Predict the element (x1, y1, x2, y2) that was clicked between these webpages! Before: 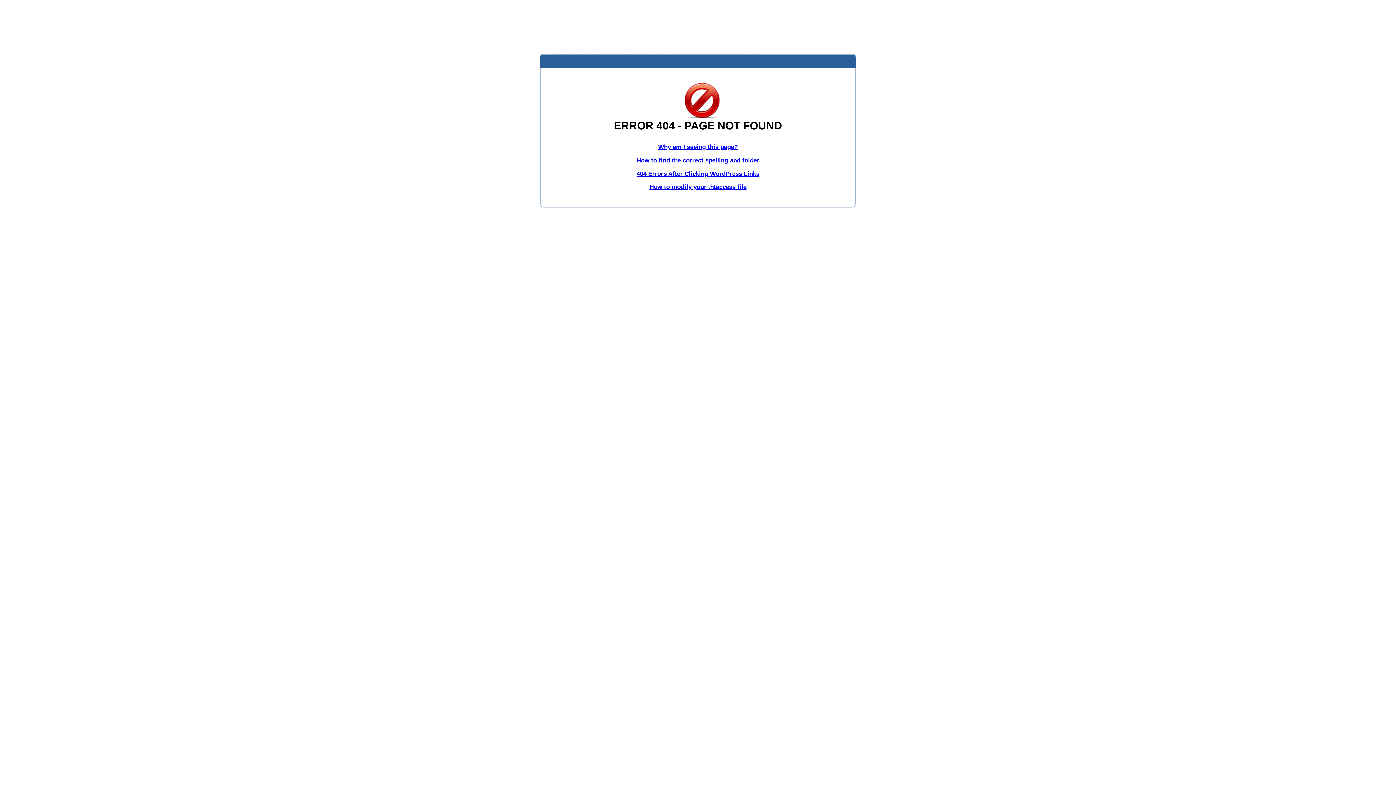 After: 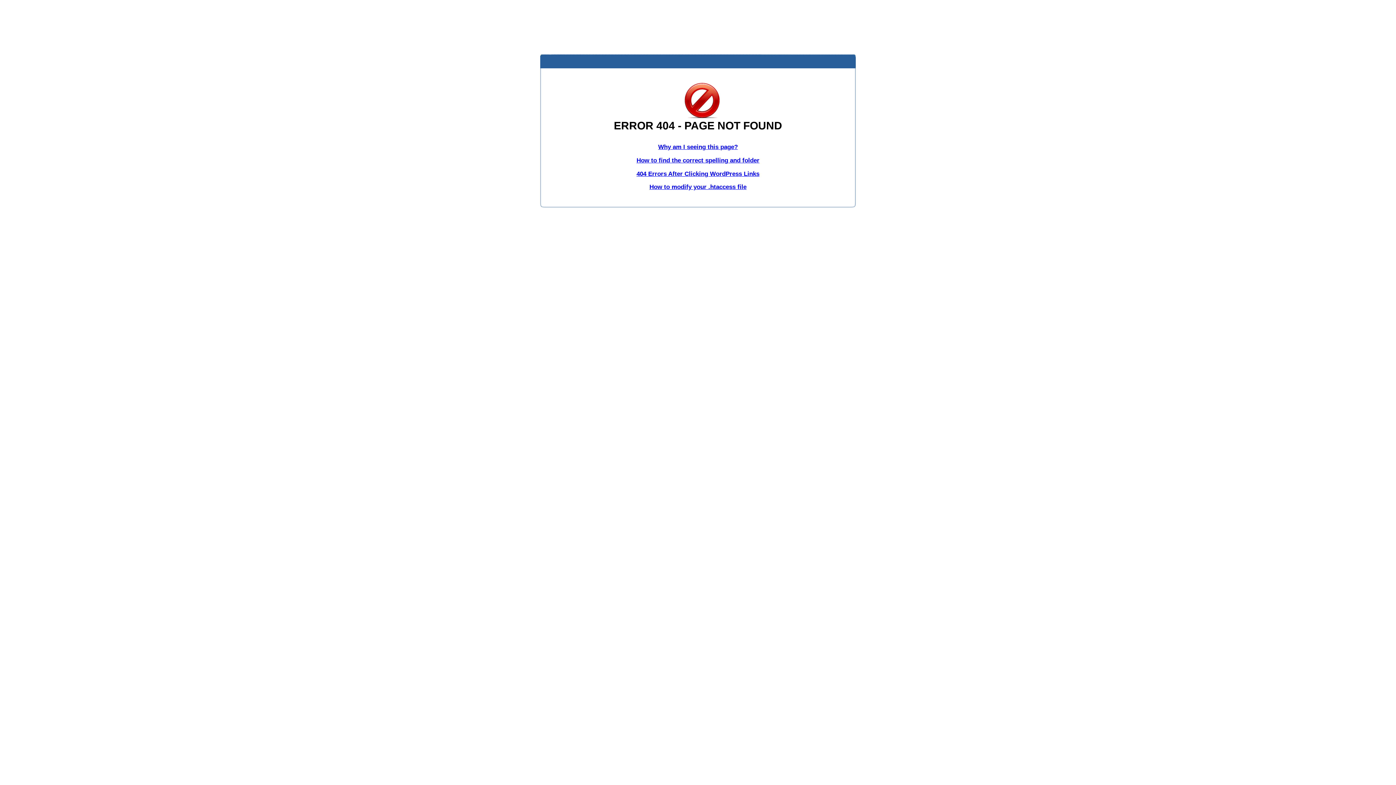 Action: bbox: (649, 183, 746, 190) label: How to modify your .htaccess file